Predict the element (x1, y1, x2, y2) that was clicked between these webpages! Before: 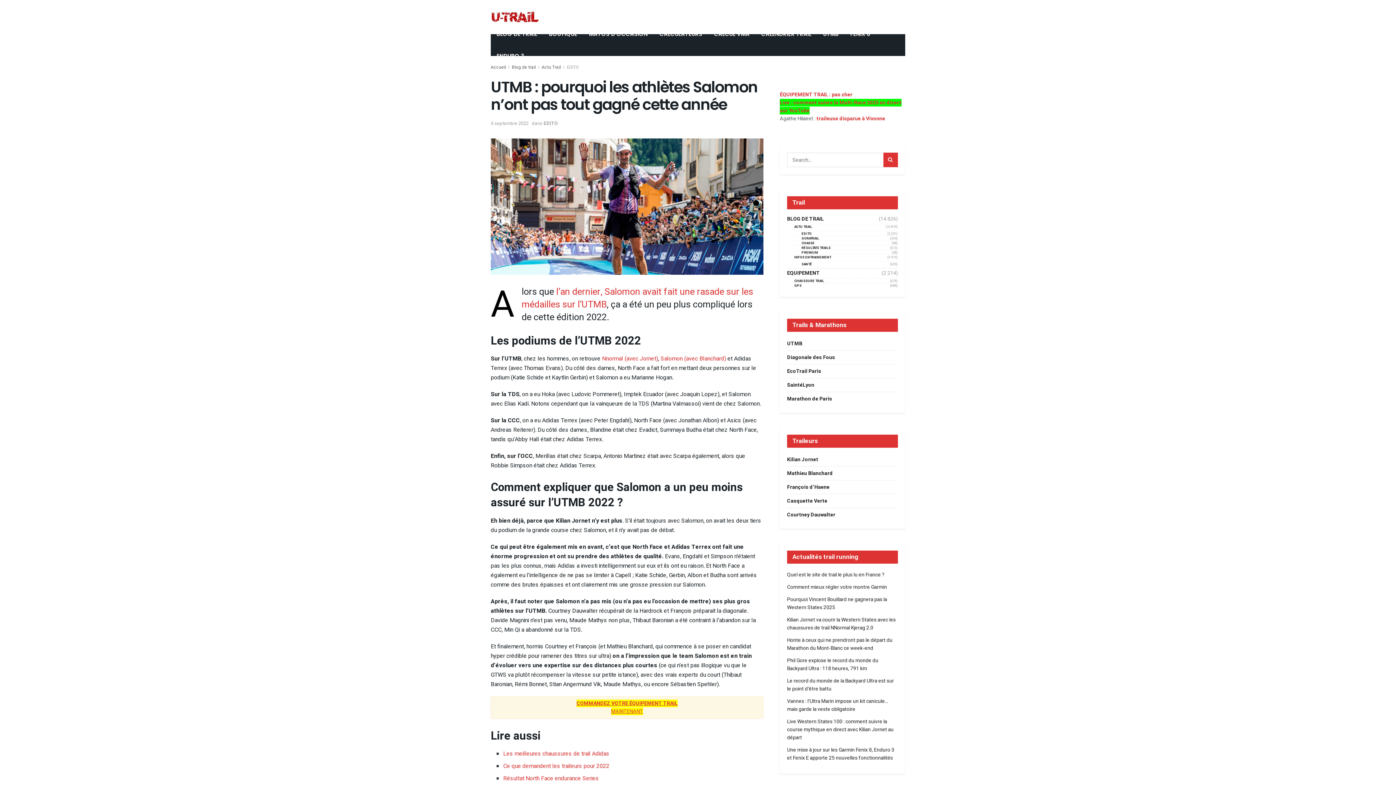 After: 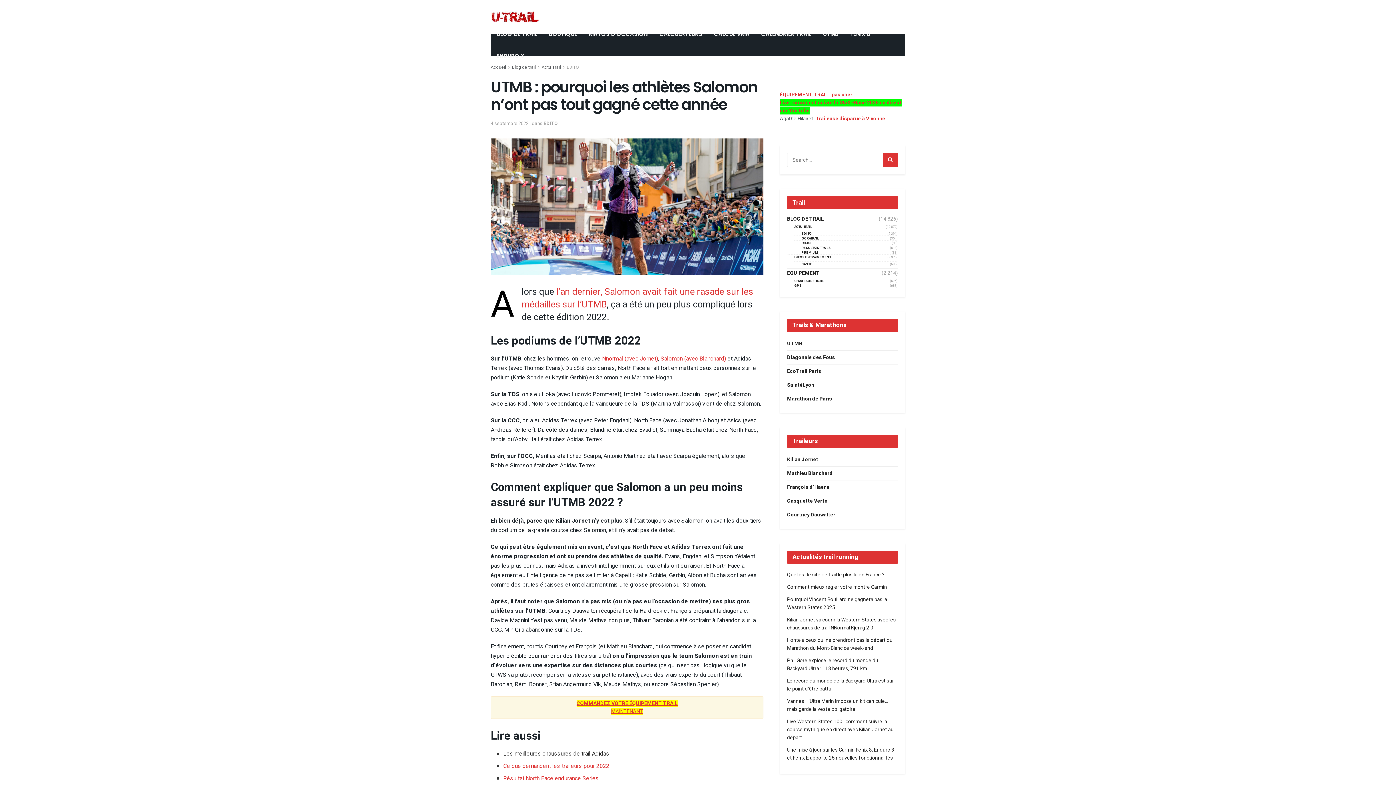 Action: label: Les meilleures chaussures de trail Adidas bbox: (503, 749, 609, 758)